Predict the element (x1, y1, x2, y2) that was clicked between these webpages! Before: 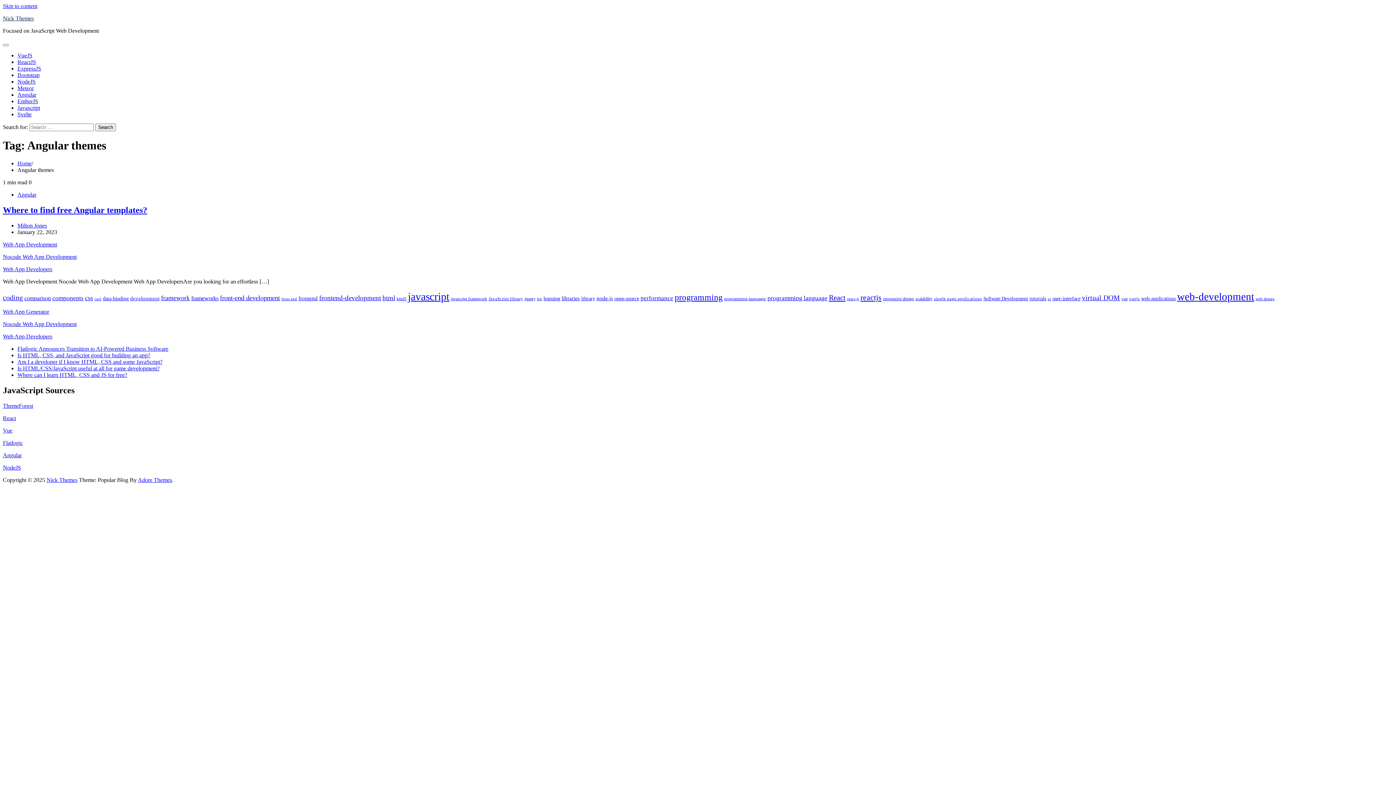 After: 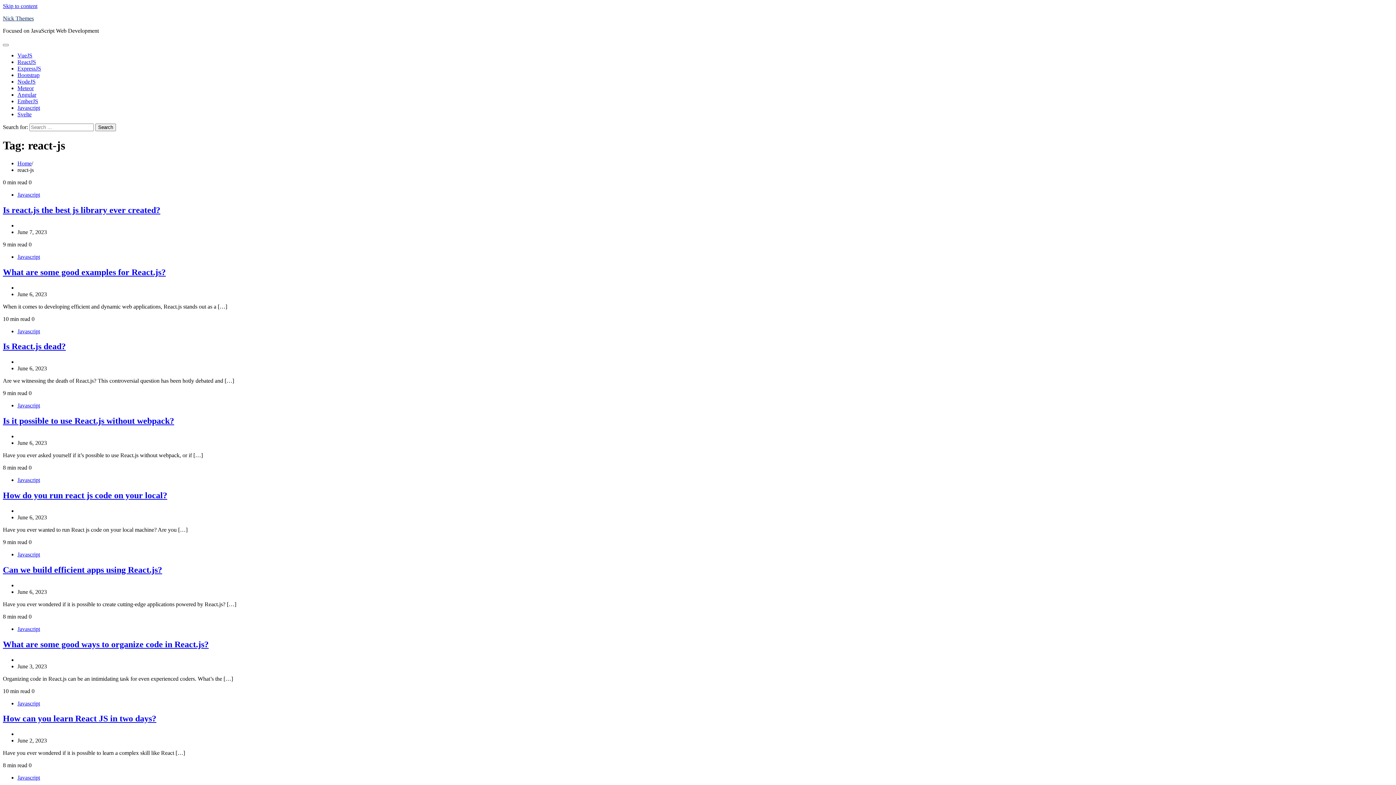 Action: bbox: (847, 296, 859, 300) label: react-js (27 items)